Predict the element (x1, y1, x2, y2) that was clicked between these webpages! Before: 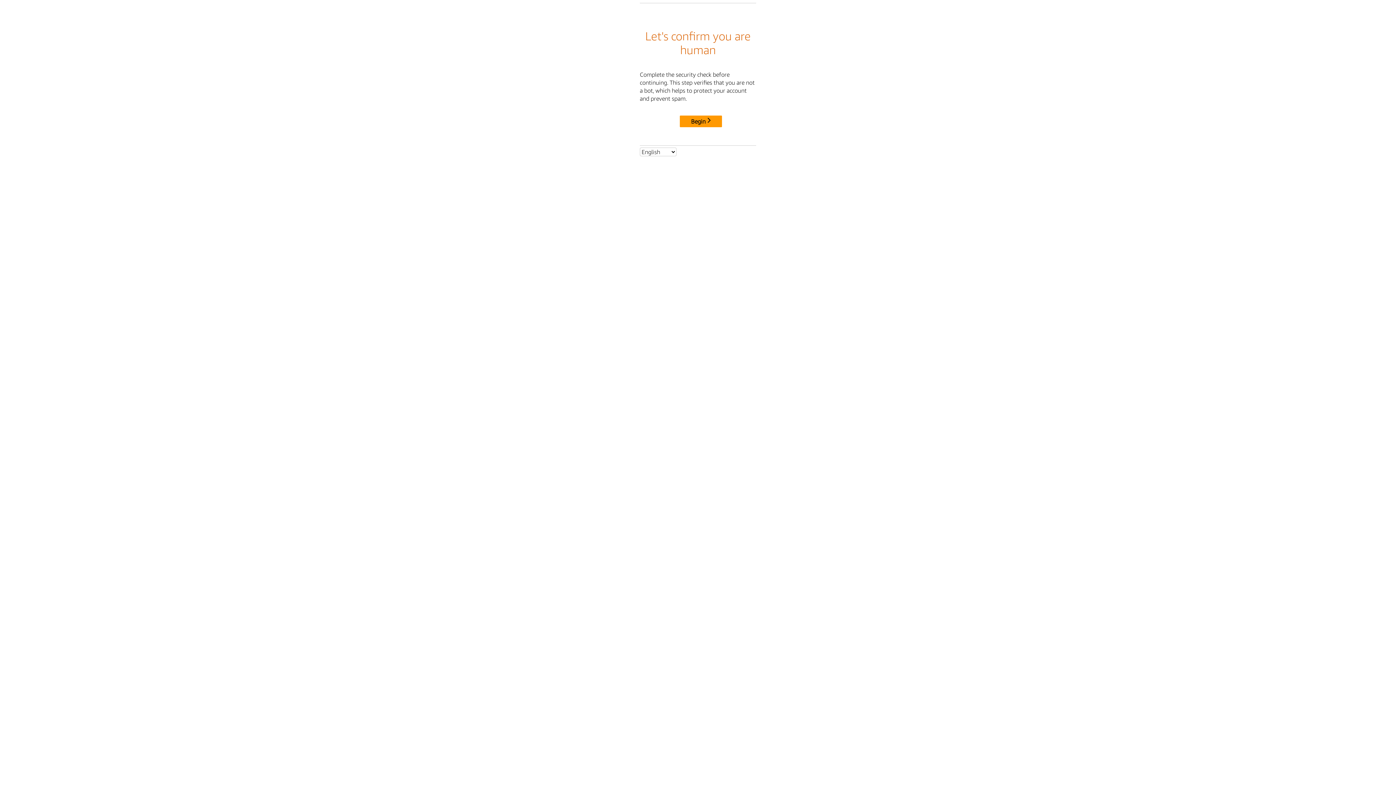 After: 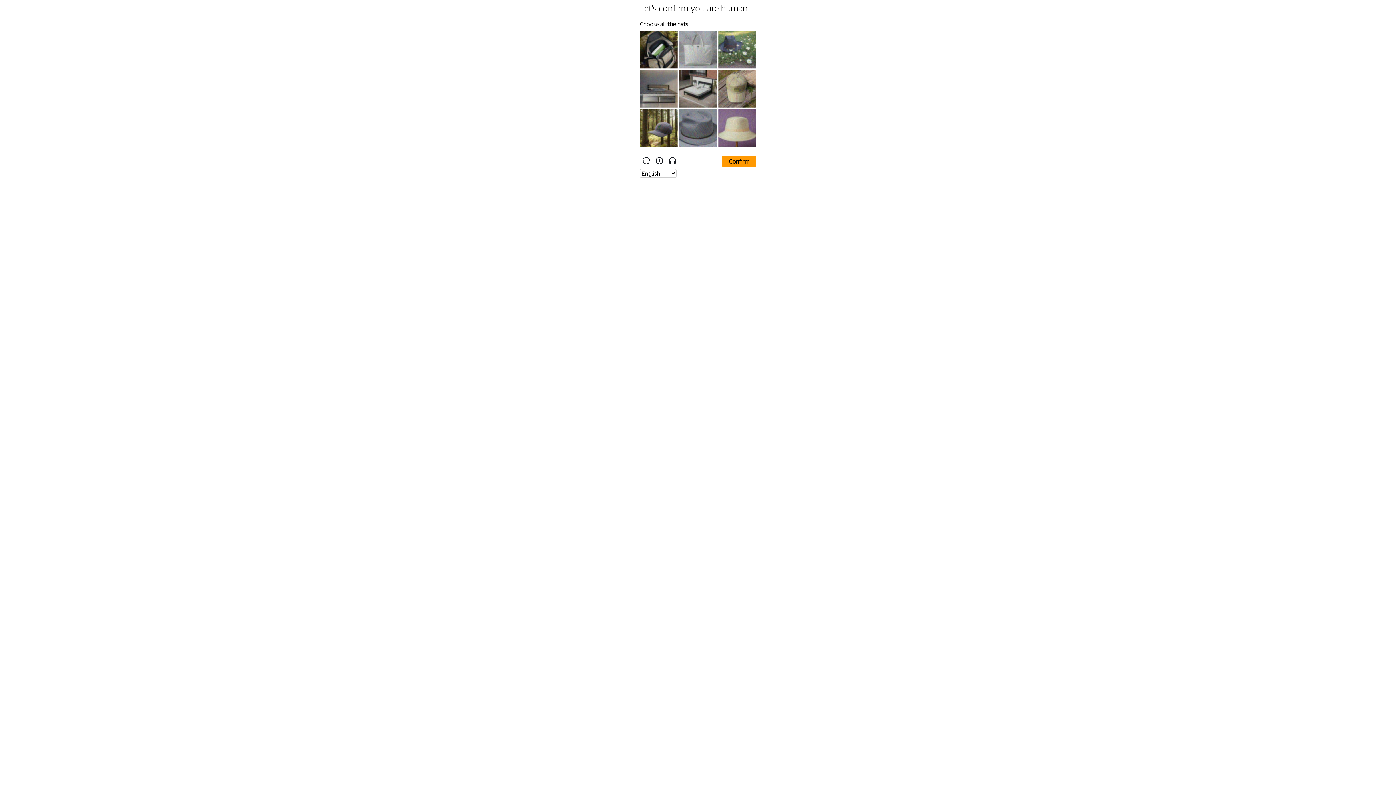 Action: bbox: (680, 115, 722, 127) label: Begin